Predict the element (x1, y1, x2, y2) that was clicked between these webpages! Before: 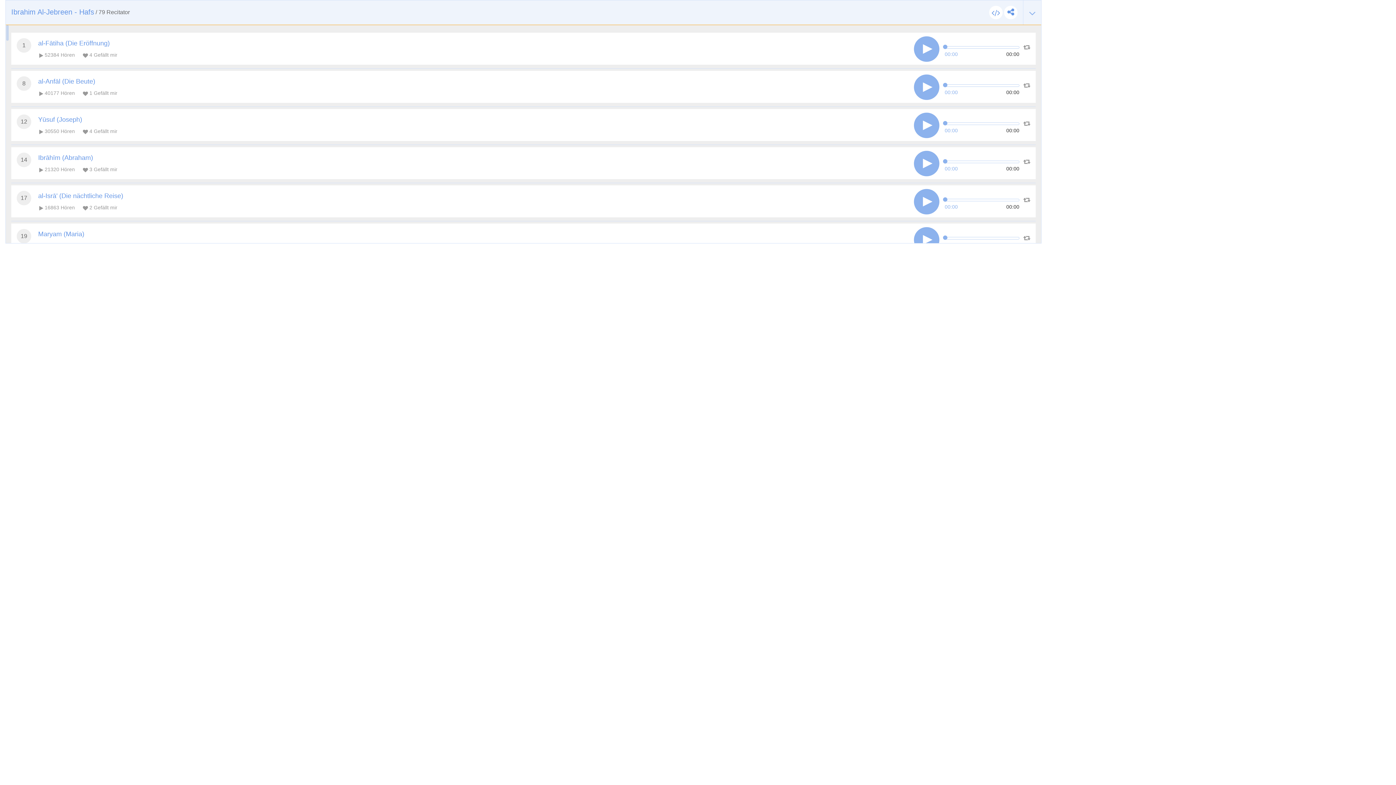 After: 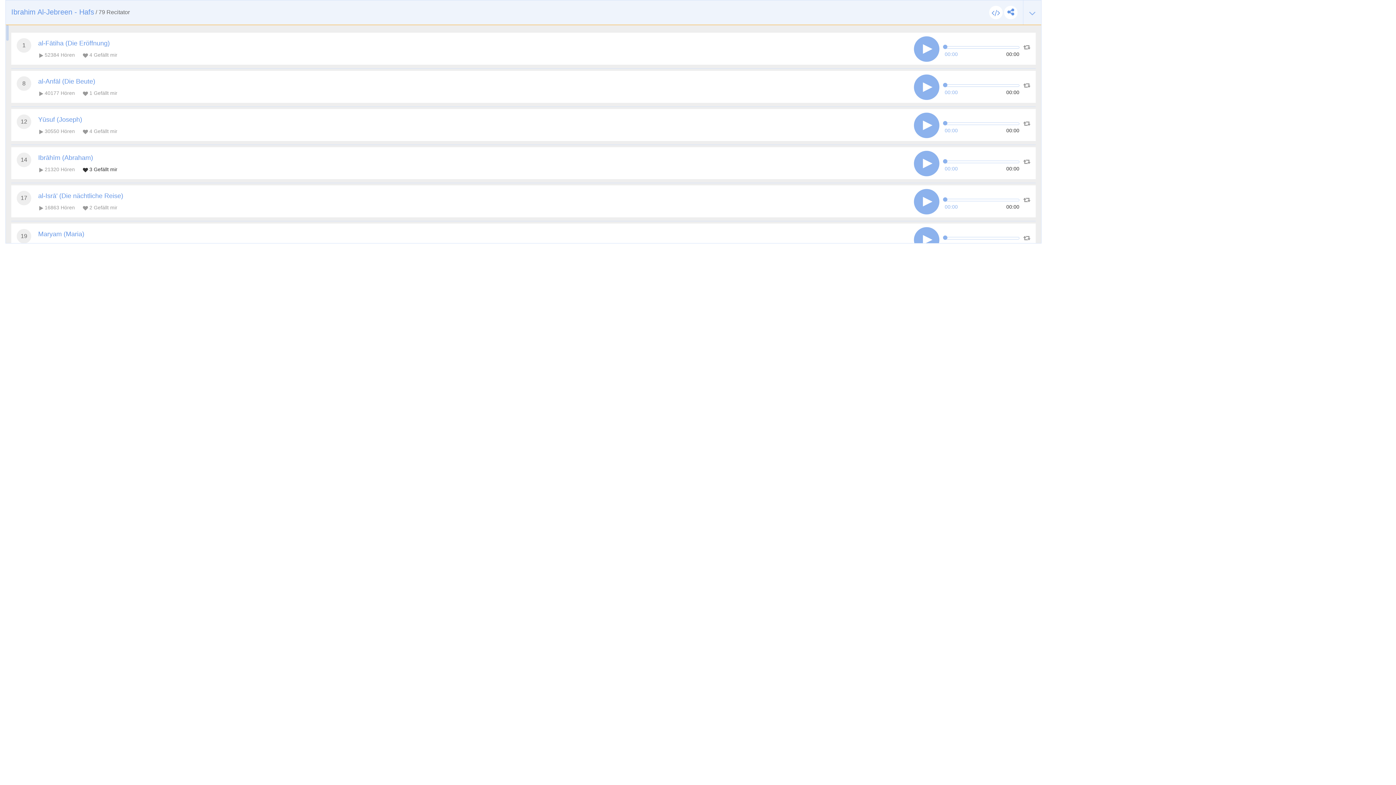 Action: label:  3 Gefällt mir bbox: (81, 165, 117, 173)